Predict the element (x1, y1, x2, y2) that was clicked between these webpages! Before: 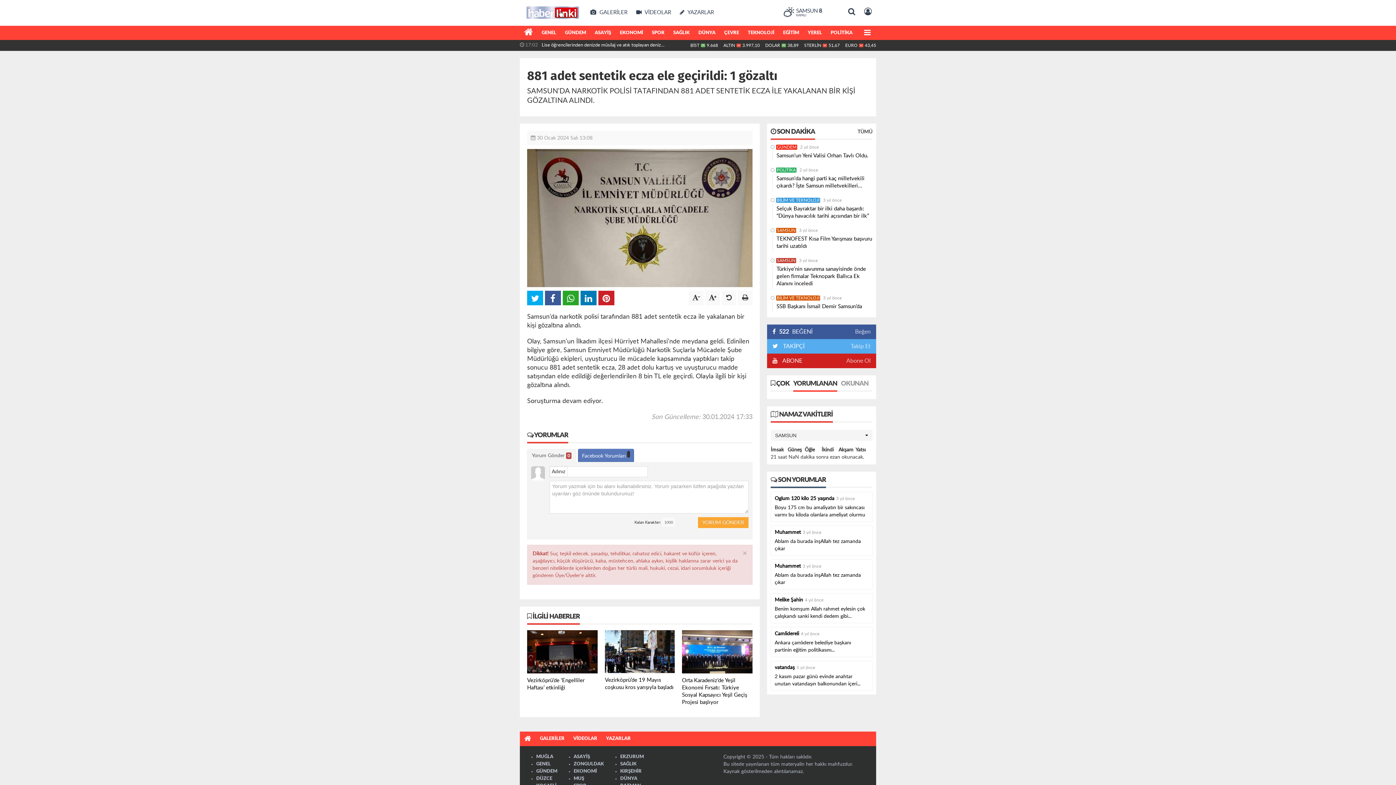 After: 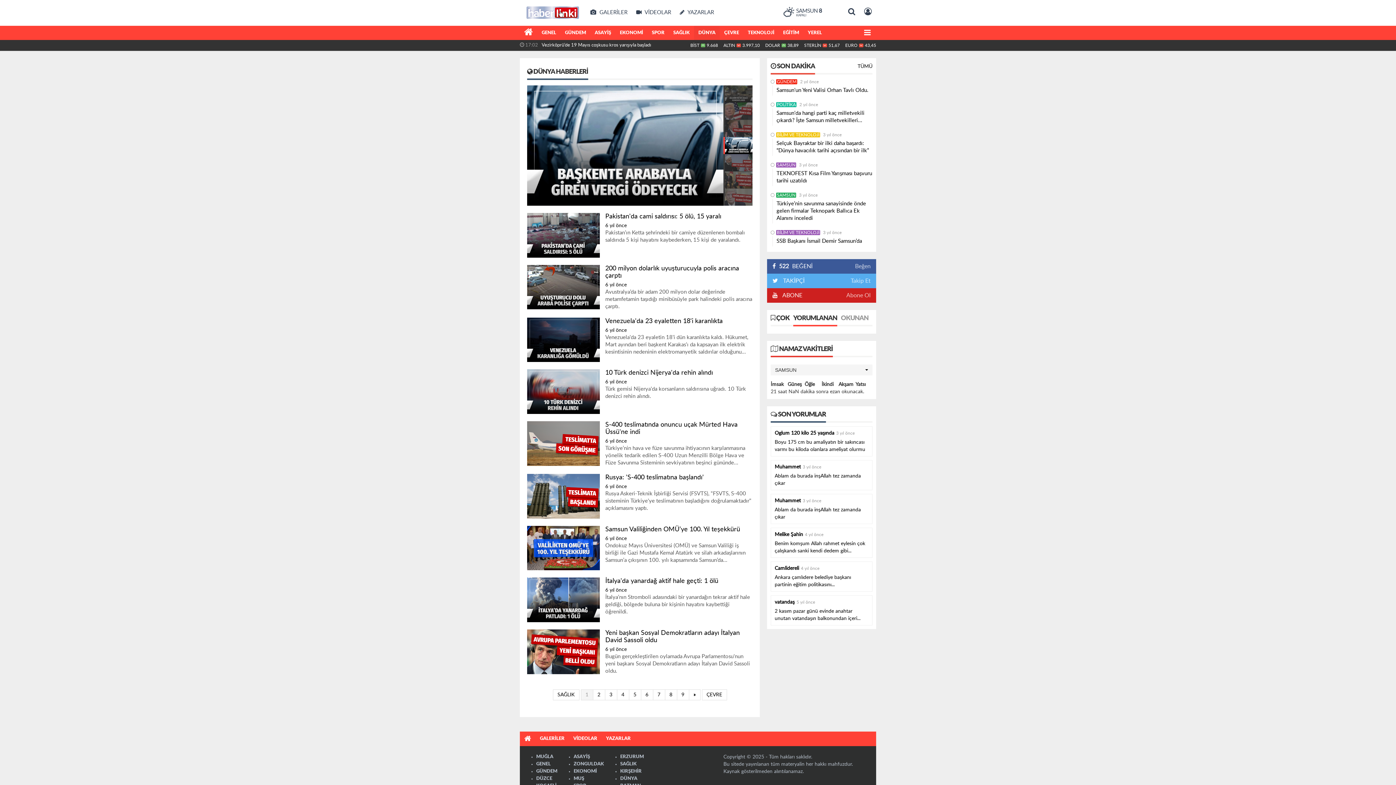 Action: label: DÜNYA bbox: (694, 25, 720, 40)